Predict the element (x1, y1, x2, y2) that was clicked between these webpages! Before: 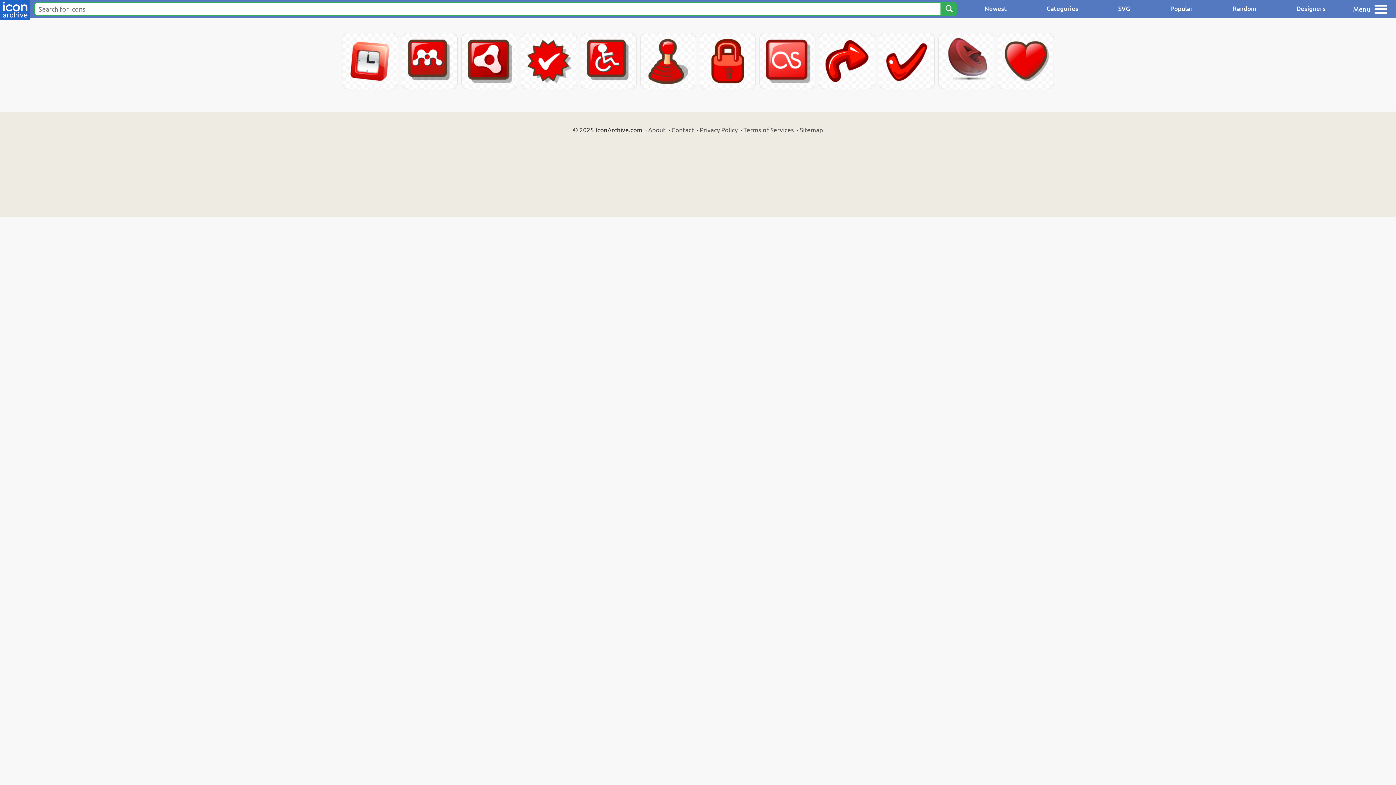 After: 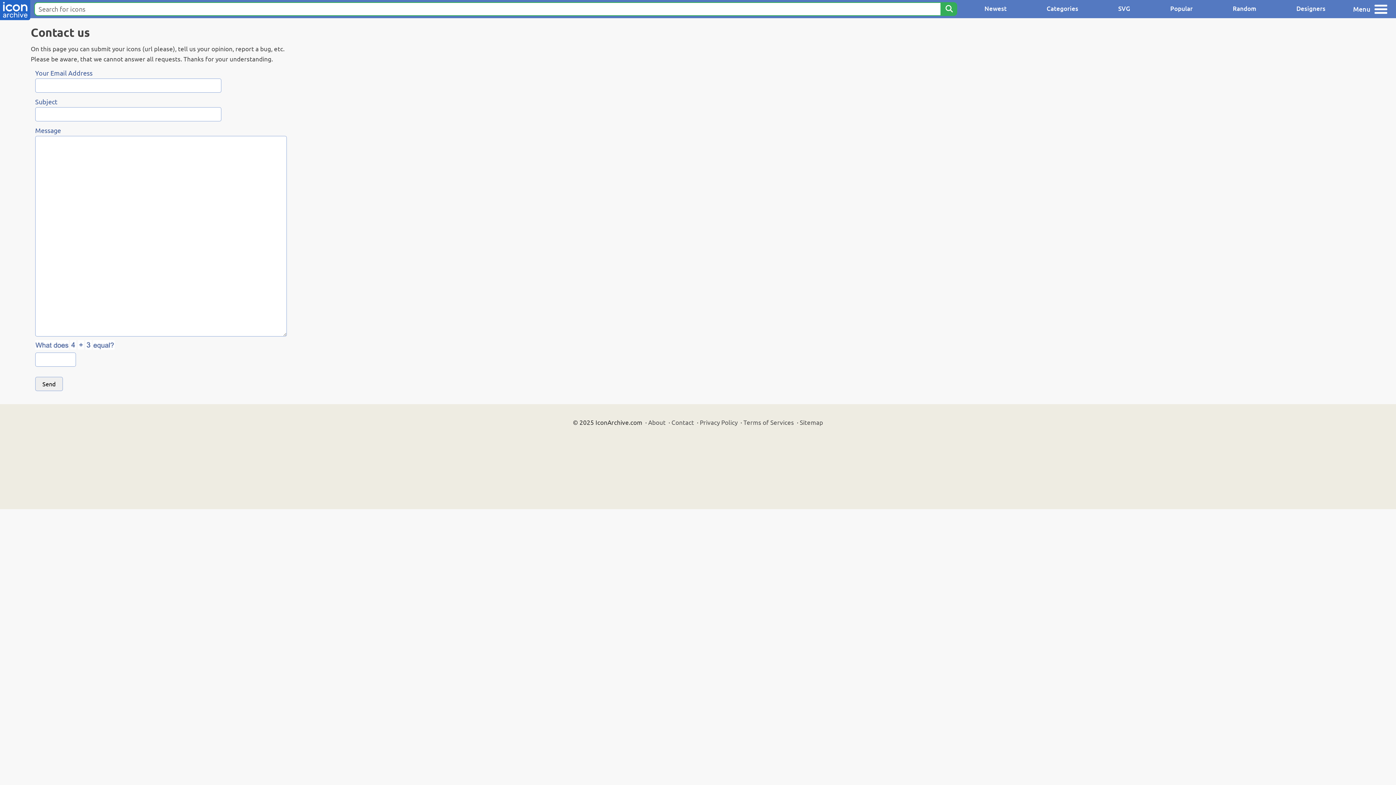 Action: label: Contact bbox: (671, 125, 694, 133)